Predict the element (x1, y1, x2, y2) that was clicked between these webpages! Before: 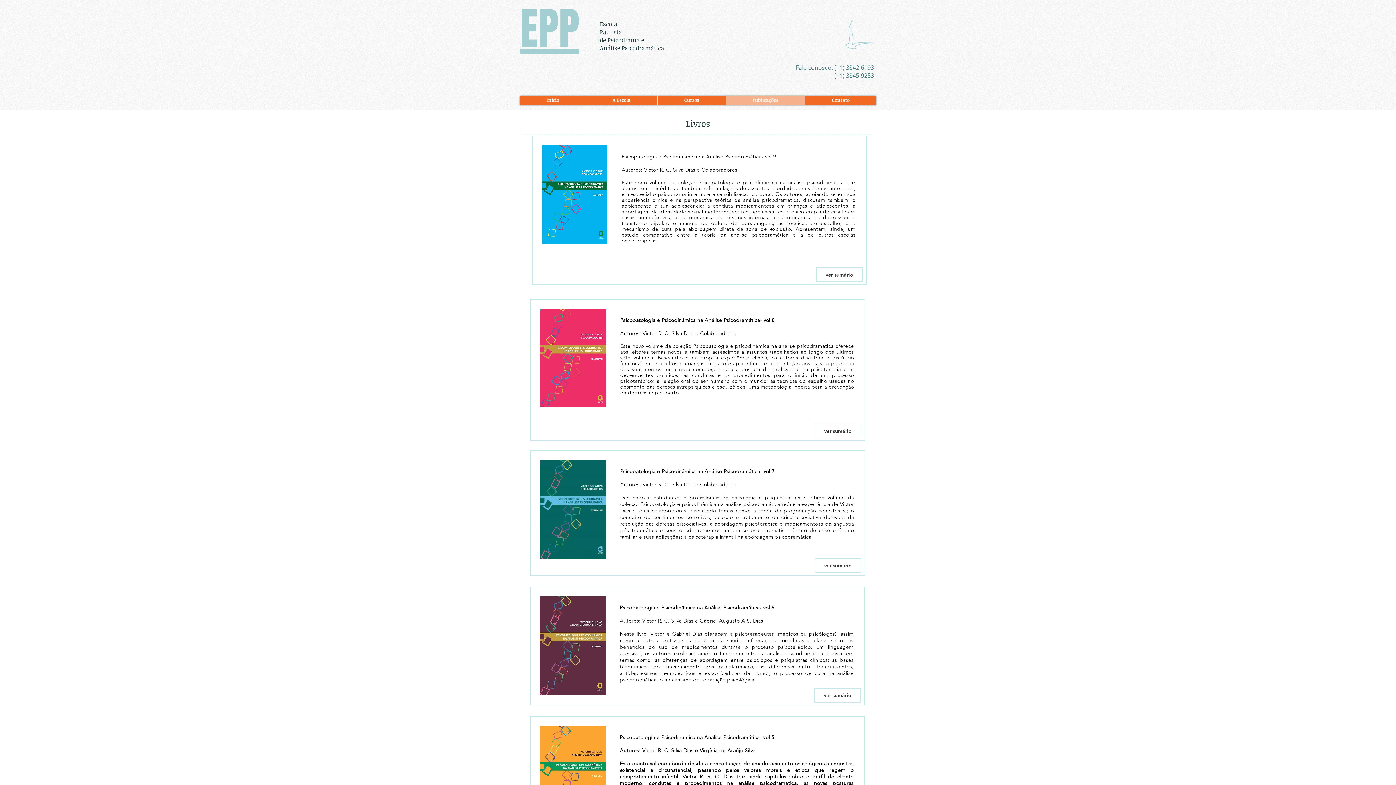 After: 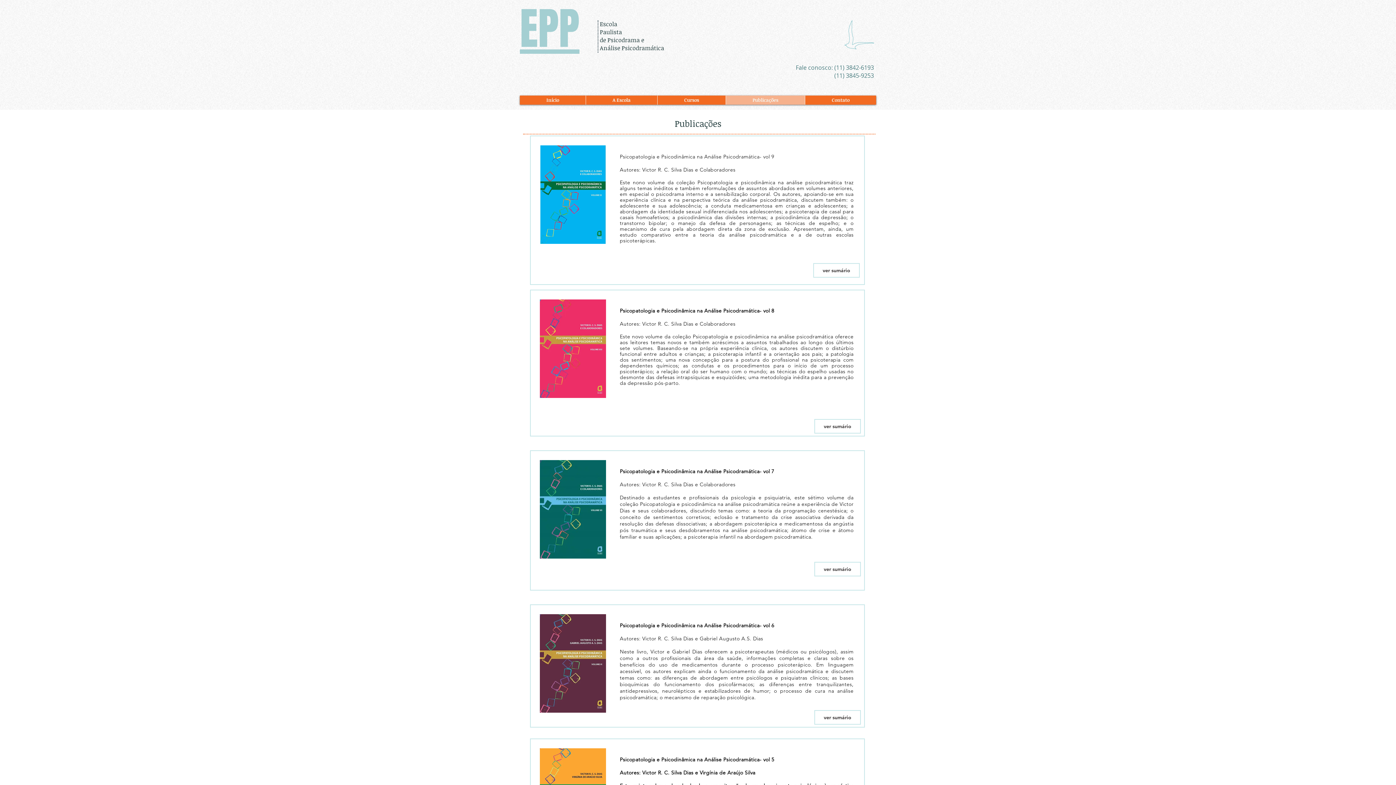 Action: bbox: (725, 95, 805, 104) label: Publicações